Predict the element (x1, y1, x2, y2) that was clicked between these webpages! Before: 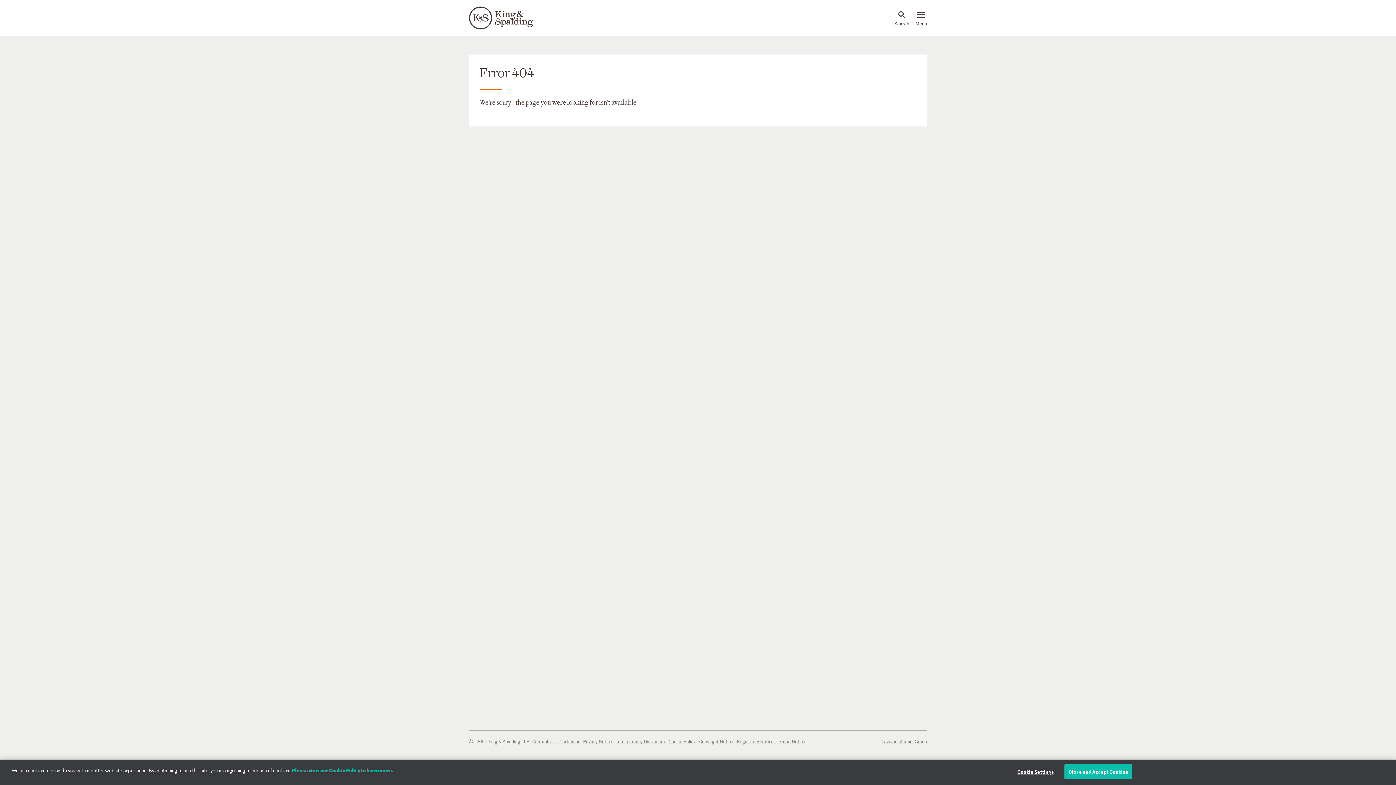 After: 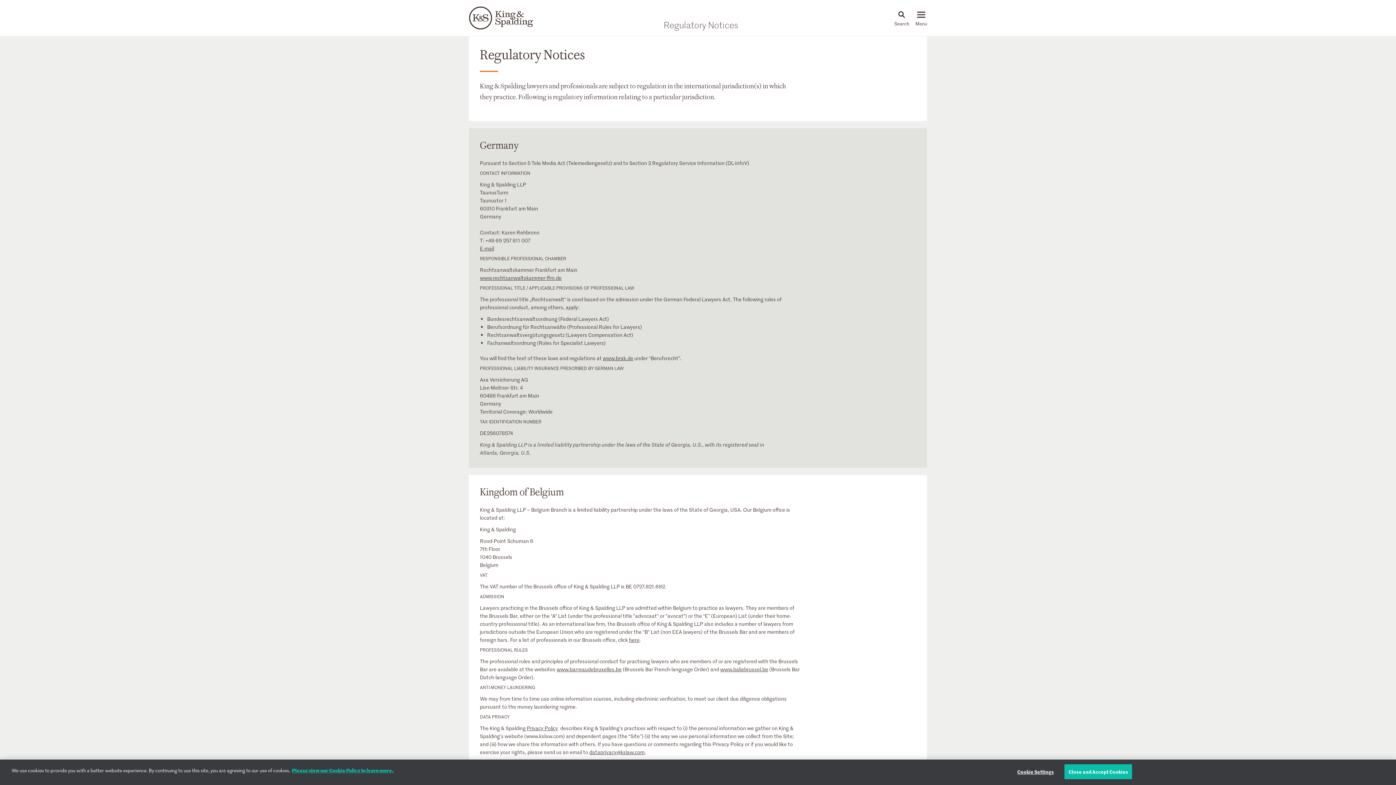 Action: bbox: (737, 738, 776, 745) label: Regulatory Notices